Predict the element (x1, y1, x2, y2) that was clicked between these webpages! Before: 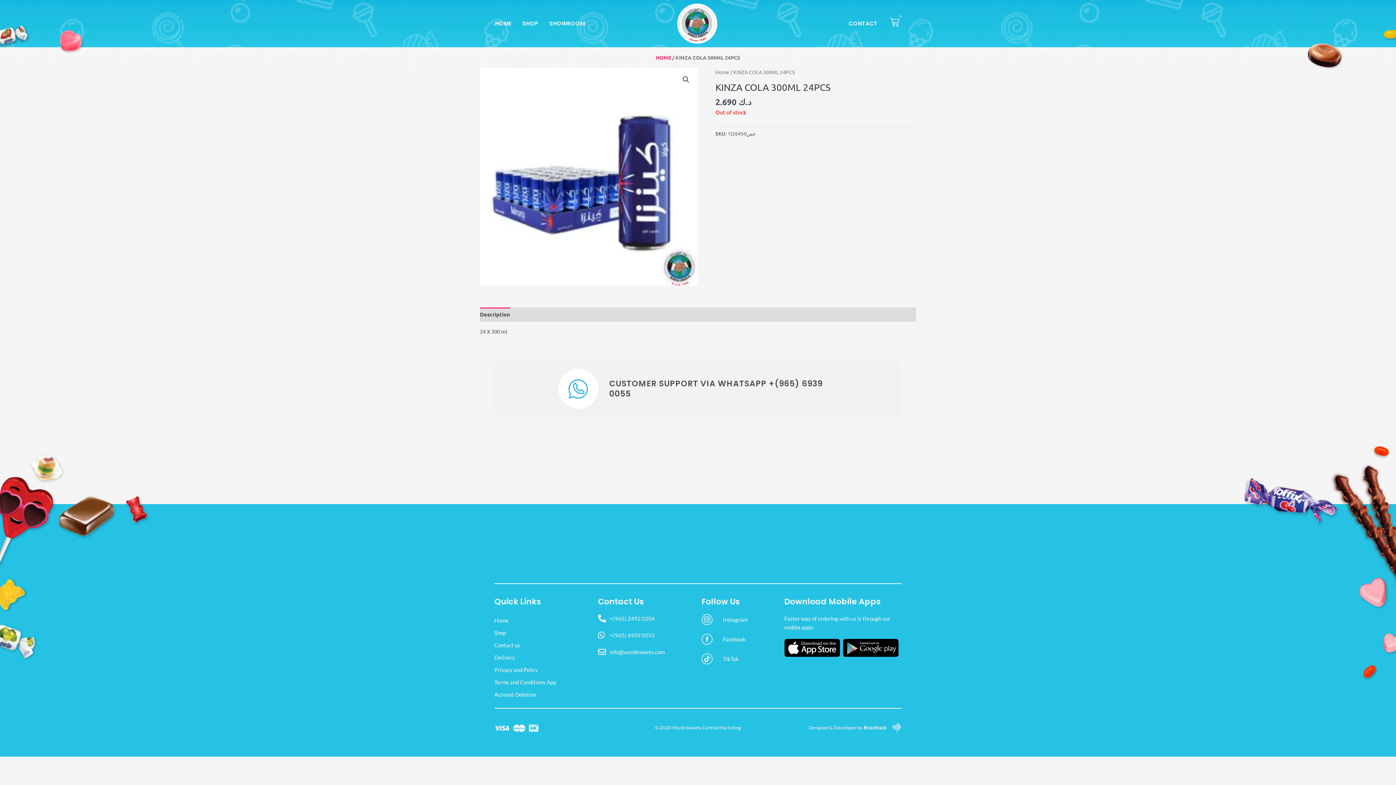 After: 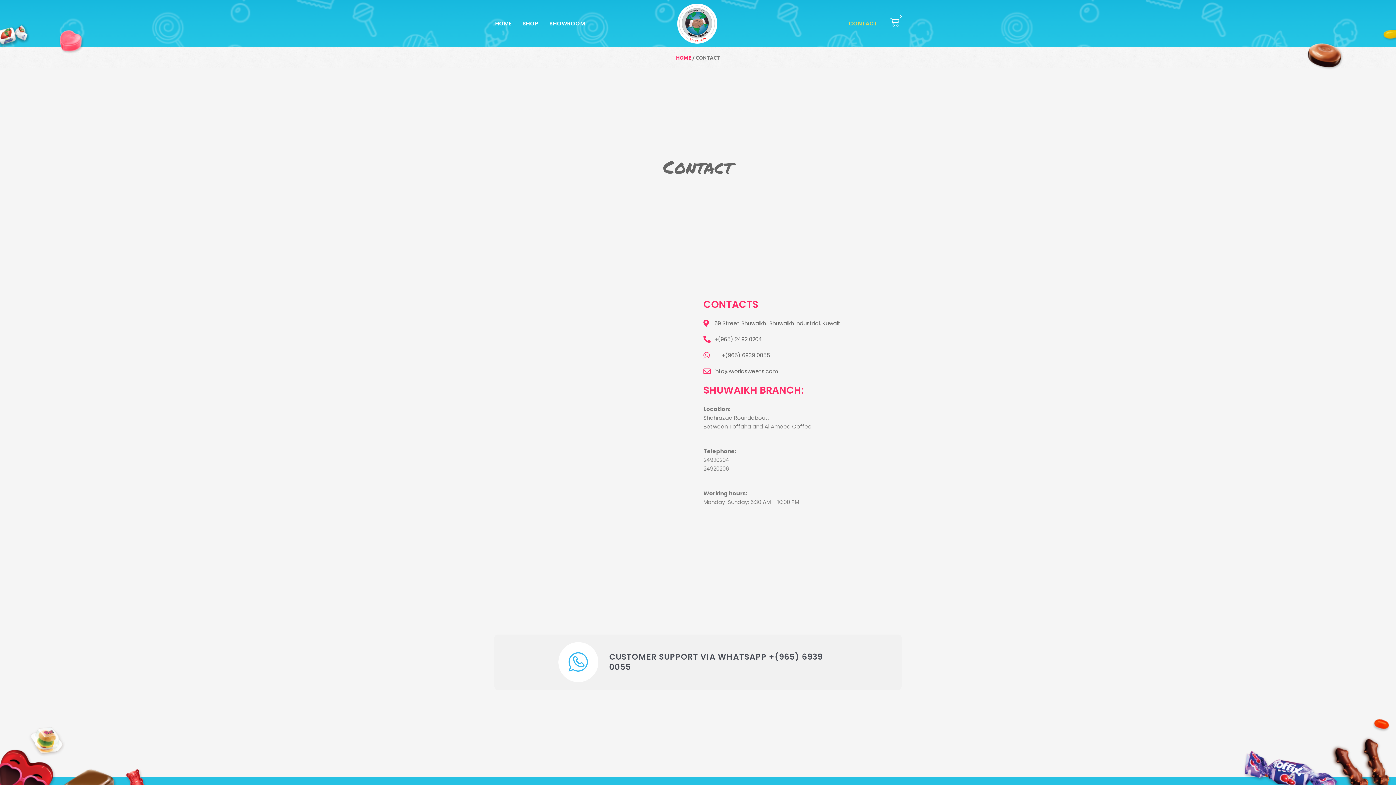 Action: bbox: (494, 639, 590, 651) label: Contact us